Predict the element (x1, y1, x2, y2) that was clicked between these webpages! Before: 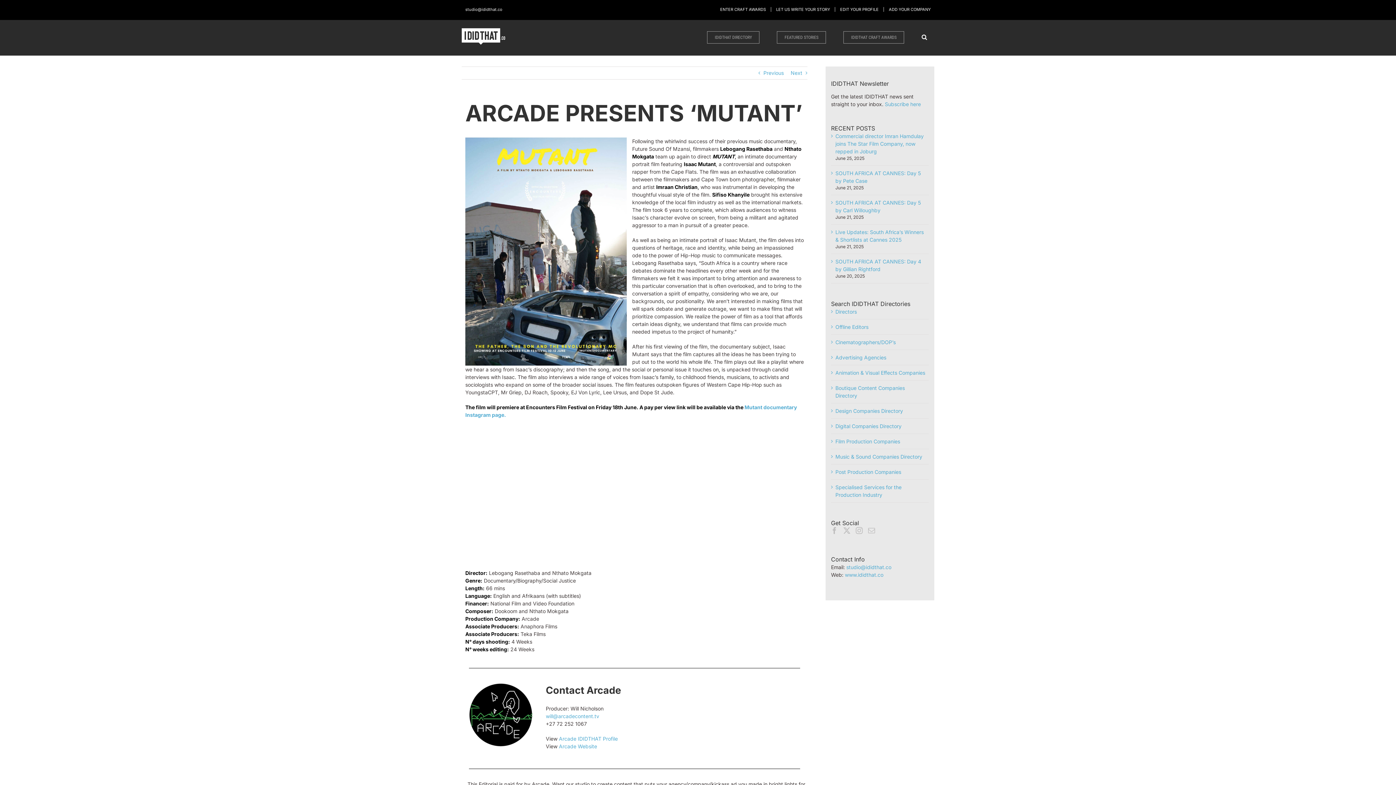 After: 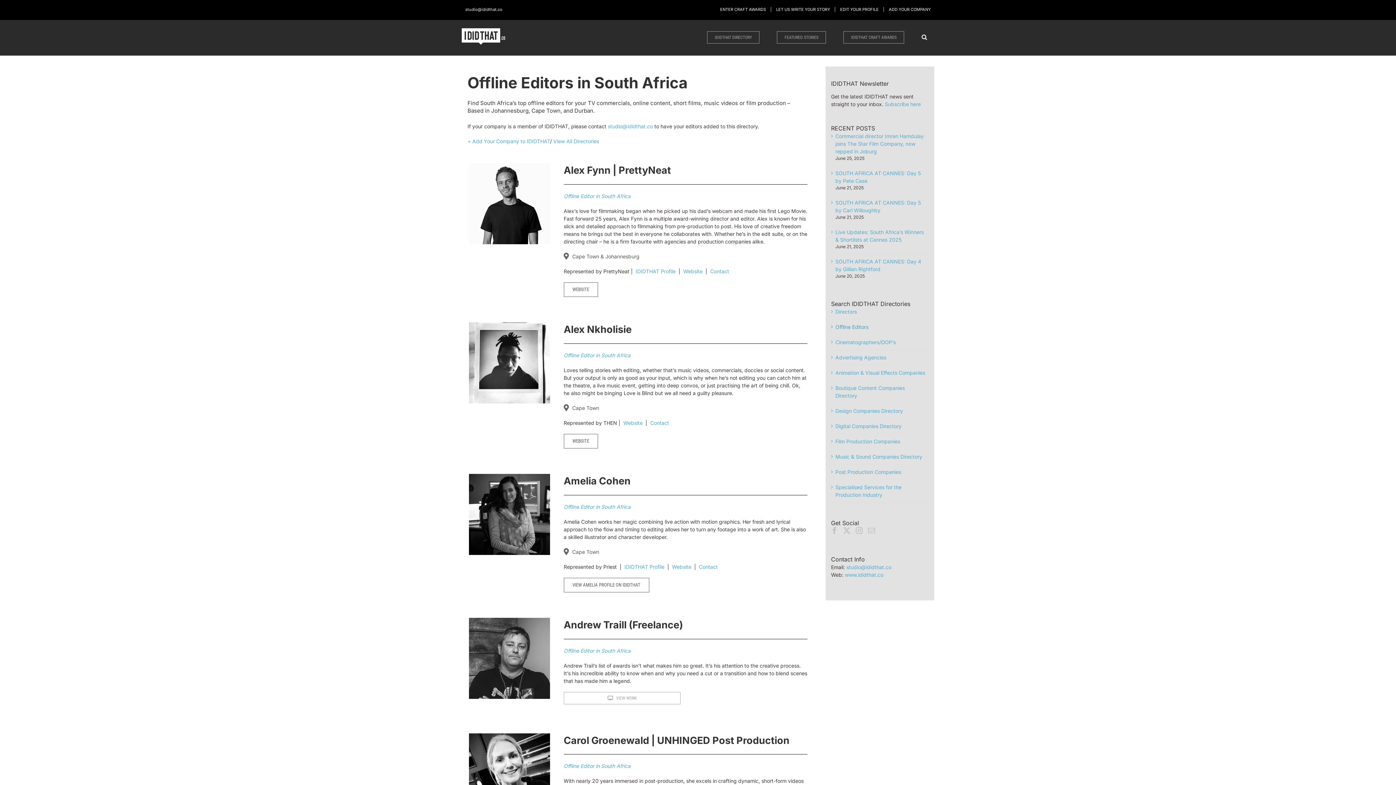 Action: label: Offline Editors bbox: (835, 324, 868, 330)